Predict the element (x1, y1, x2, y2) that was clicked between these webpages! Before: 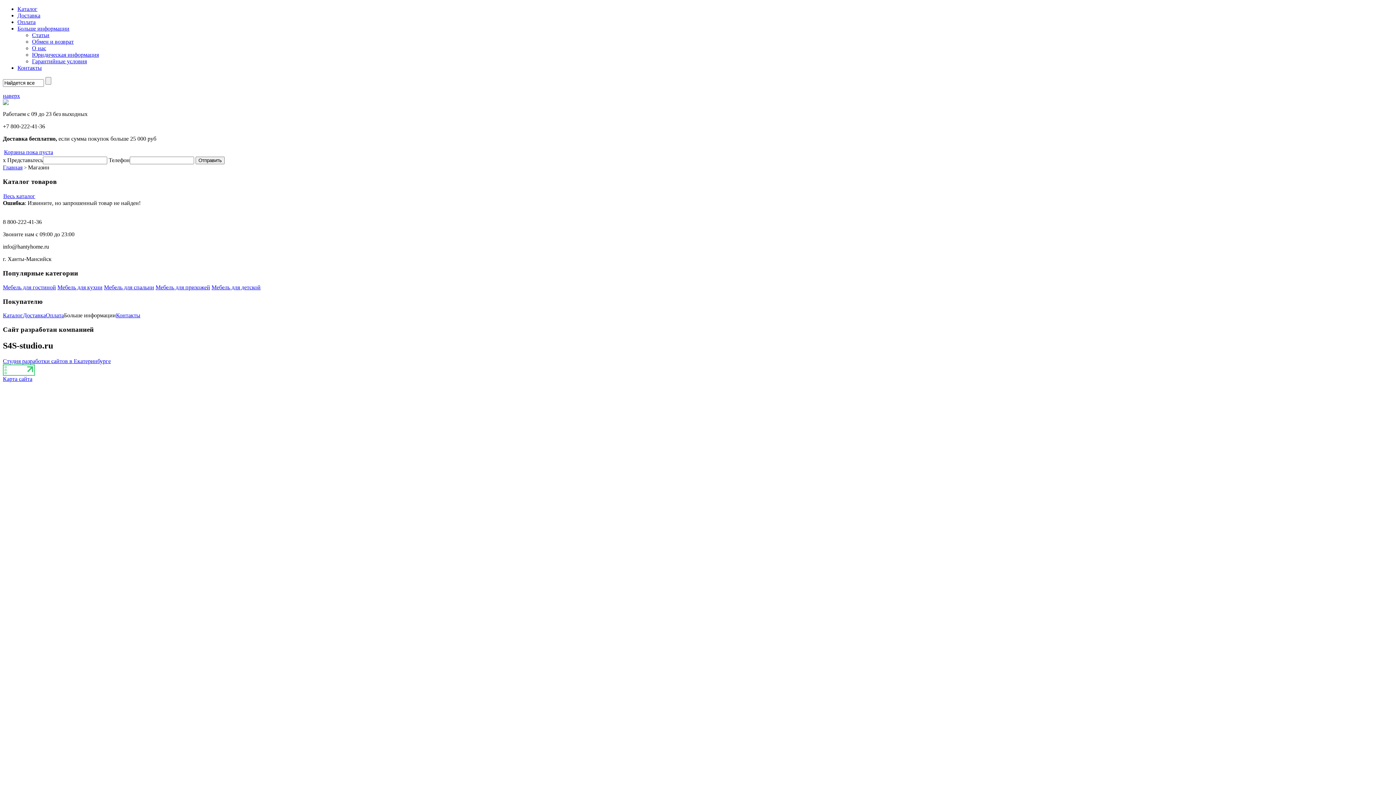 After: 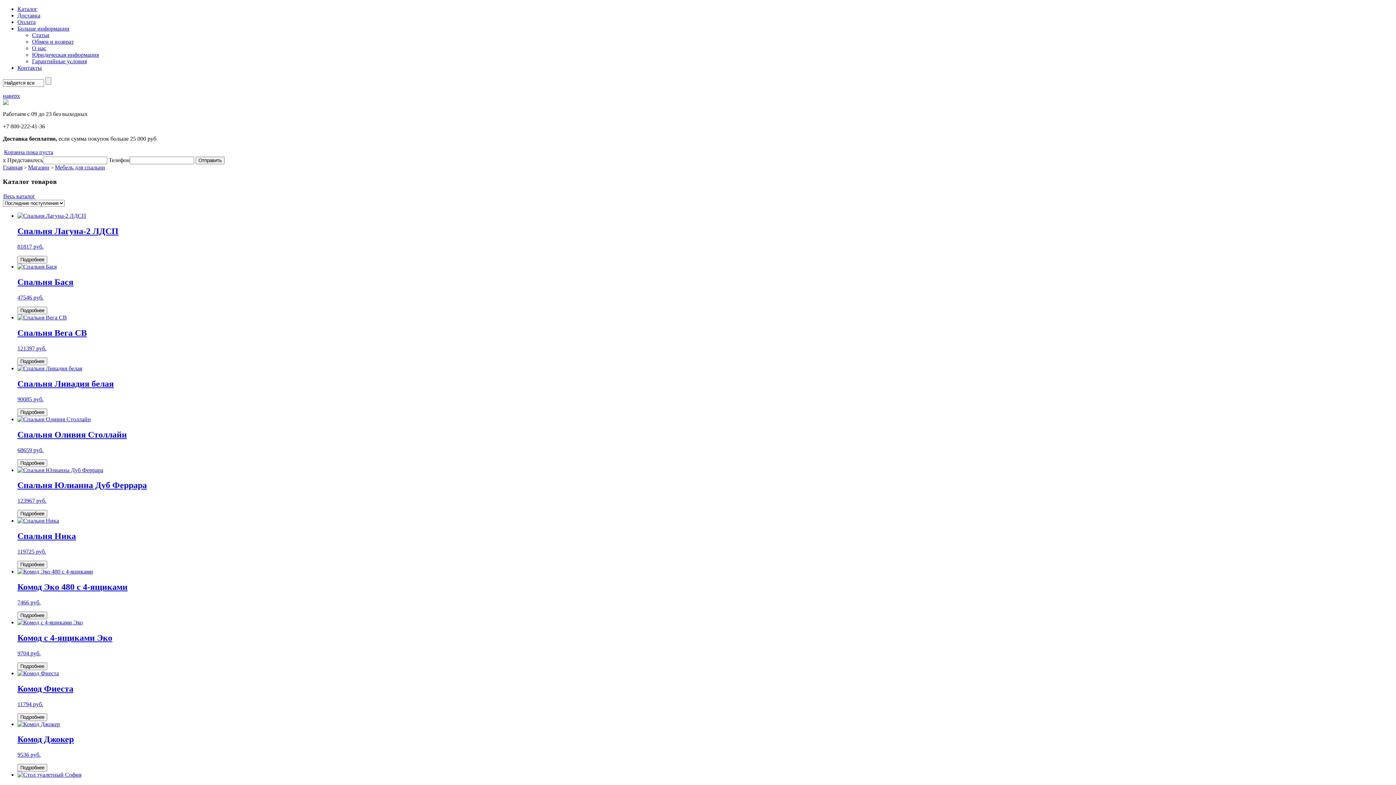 Action: bbox: (104, 284, 154, 290) label: Мебель для спальни